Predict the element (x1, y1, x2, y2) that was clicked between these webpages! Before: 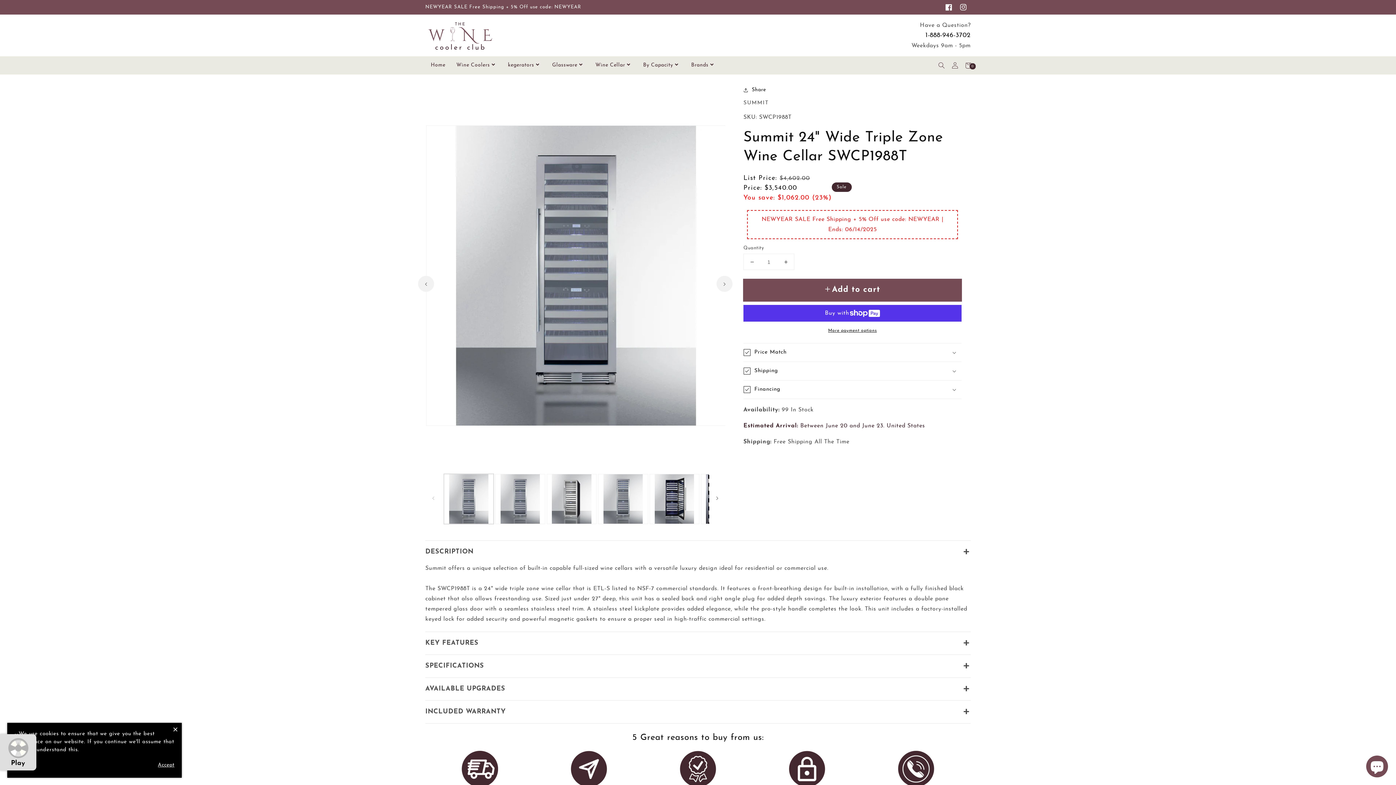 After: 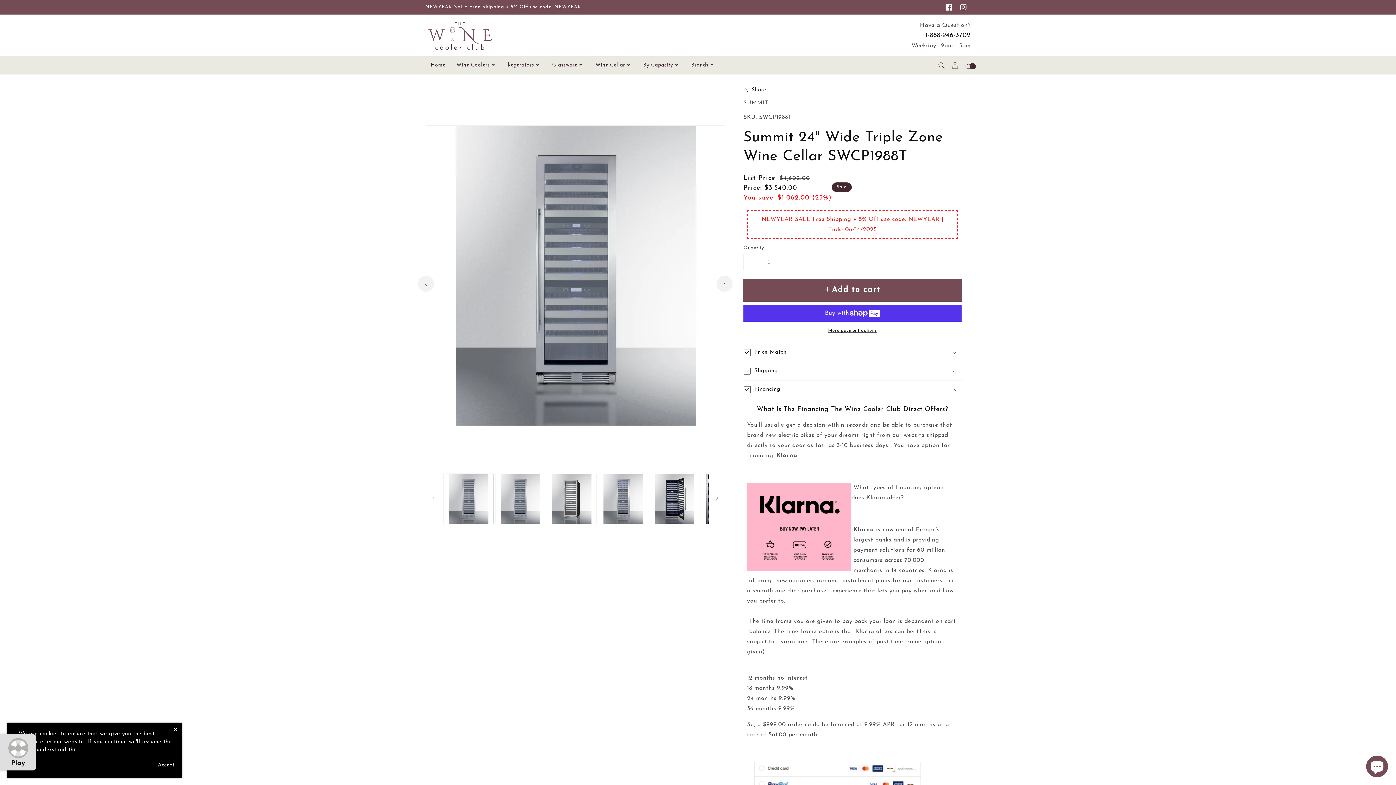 Action: bbox: (743, 380, 961, 398) label: Financing